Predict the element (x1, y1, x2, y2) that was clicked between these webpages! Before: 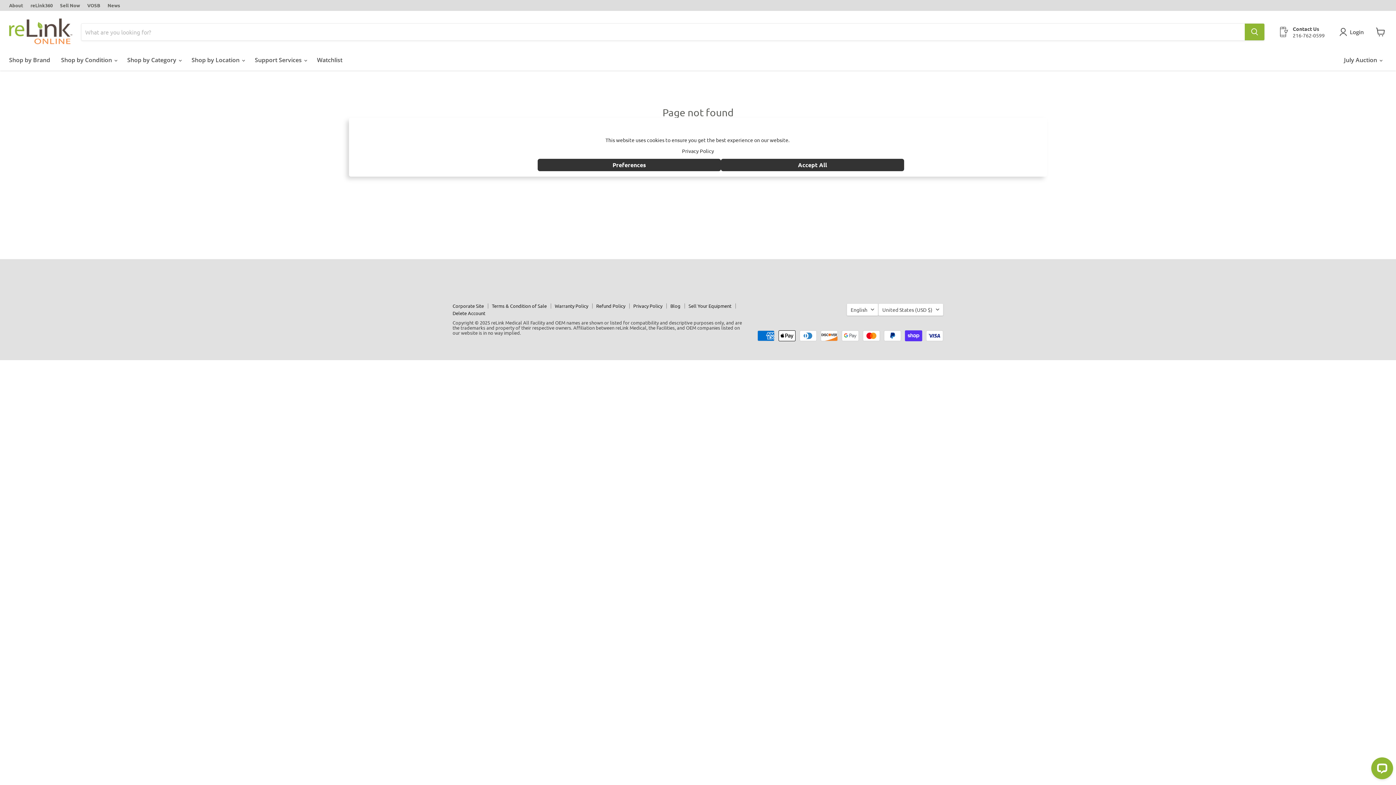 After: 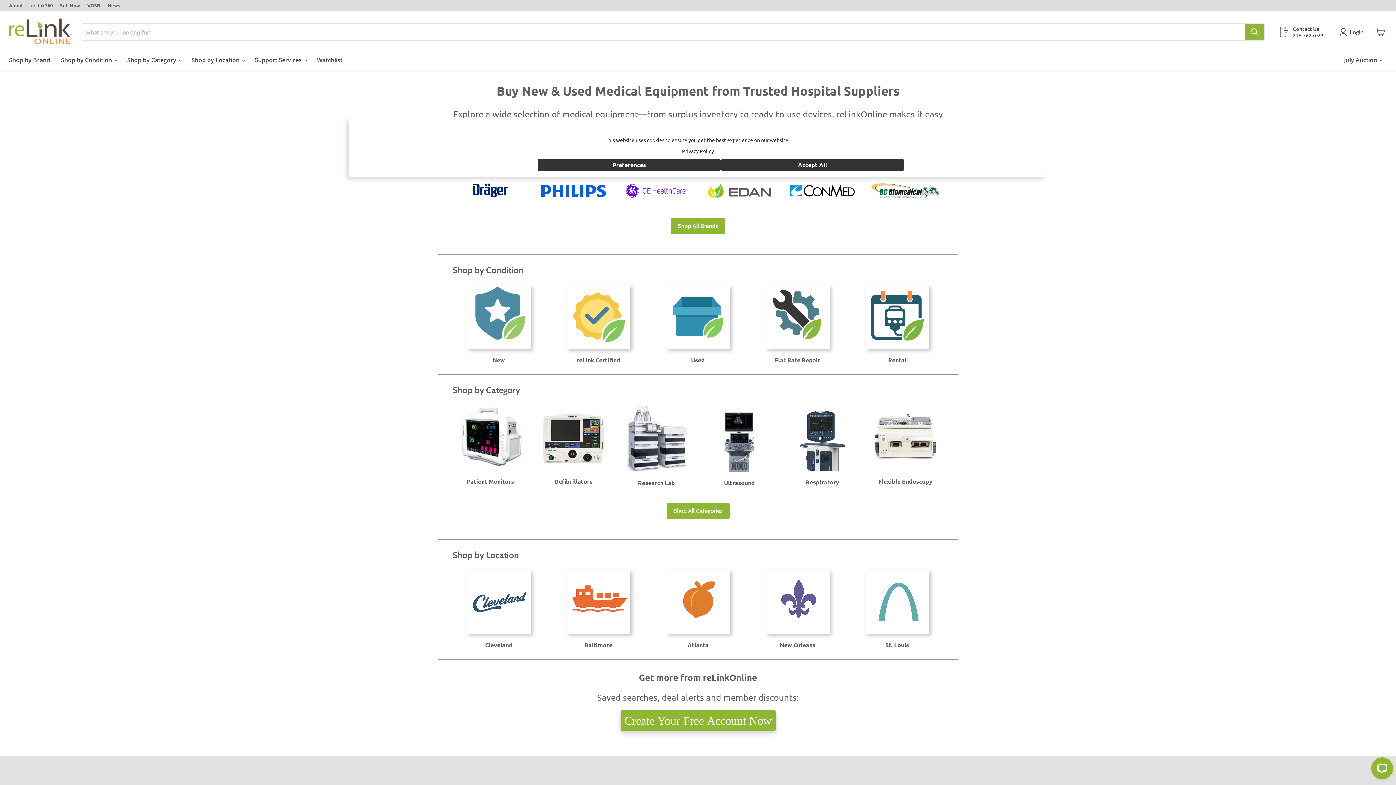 Action: bbox: (9, 18, 72, 45)